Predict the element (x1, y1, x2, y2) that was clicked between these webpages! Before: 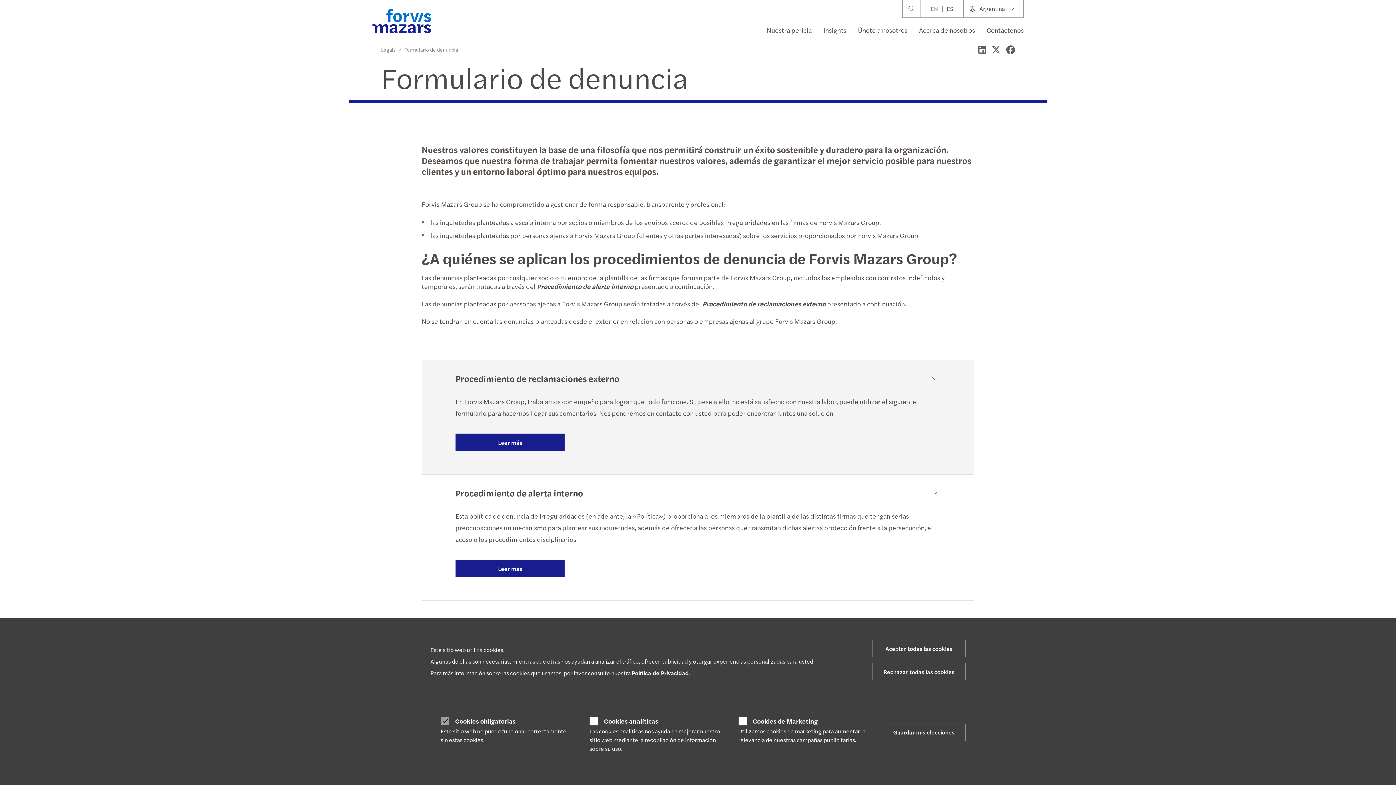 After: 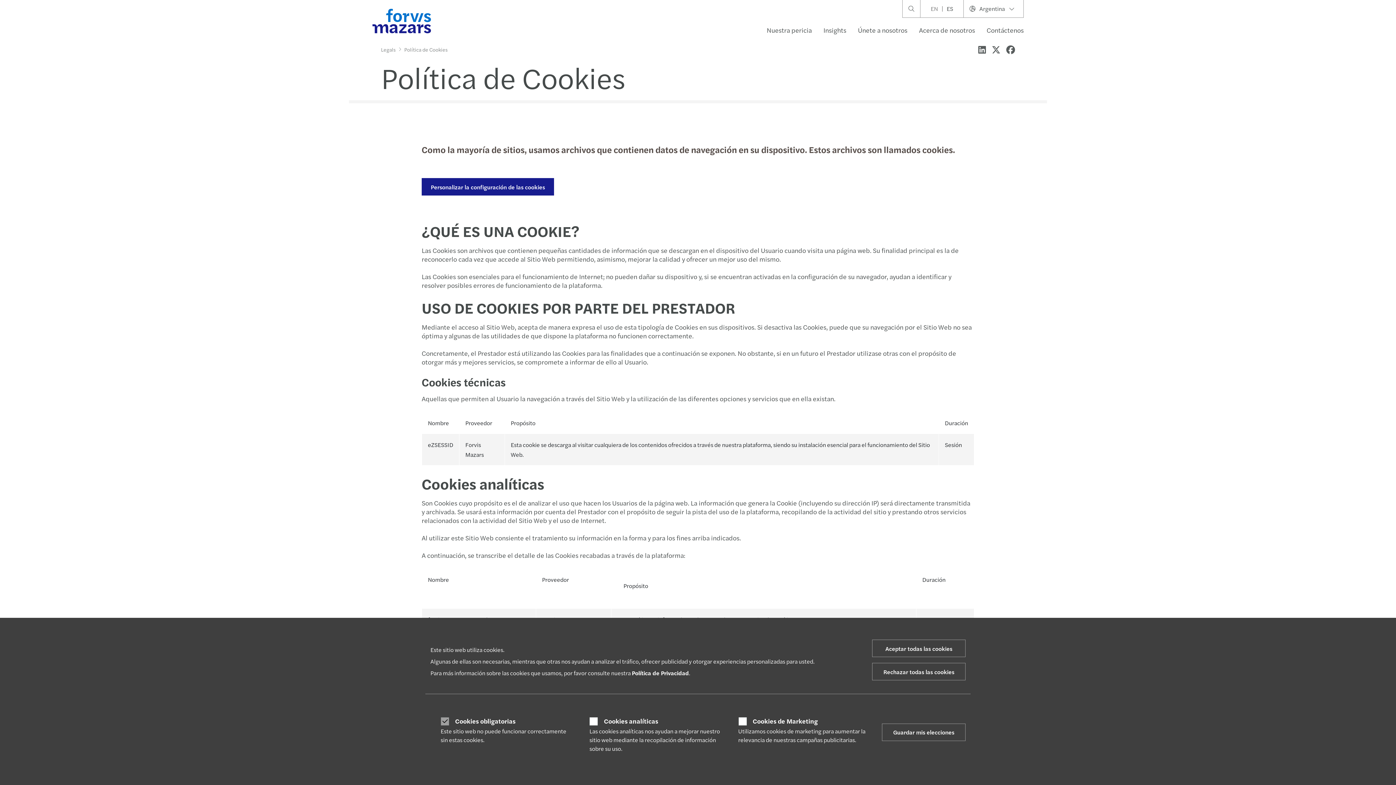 Action: label: Política de Privacidad bbox: (632, 669, 689, 677)